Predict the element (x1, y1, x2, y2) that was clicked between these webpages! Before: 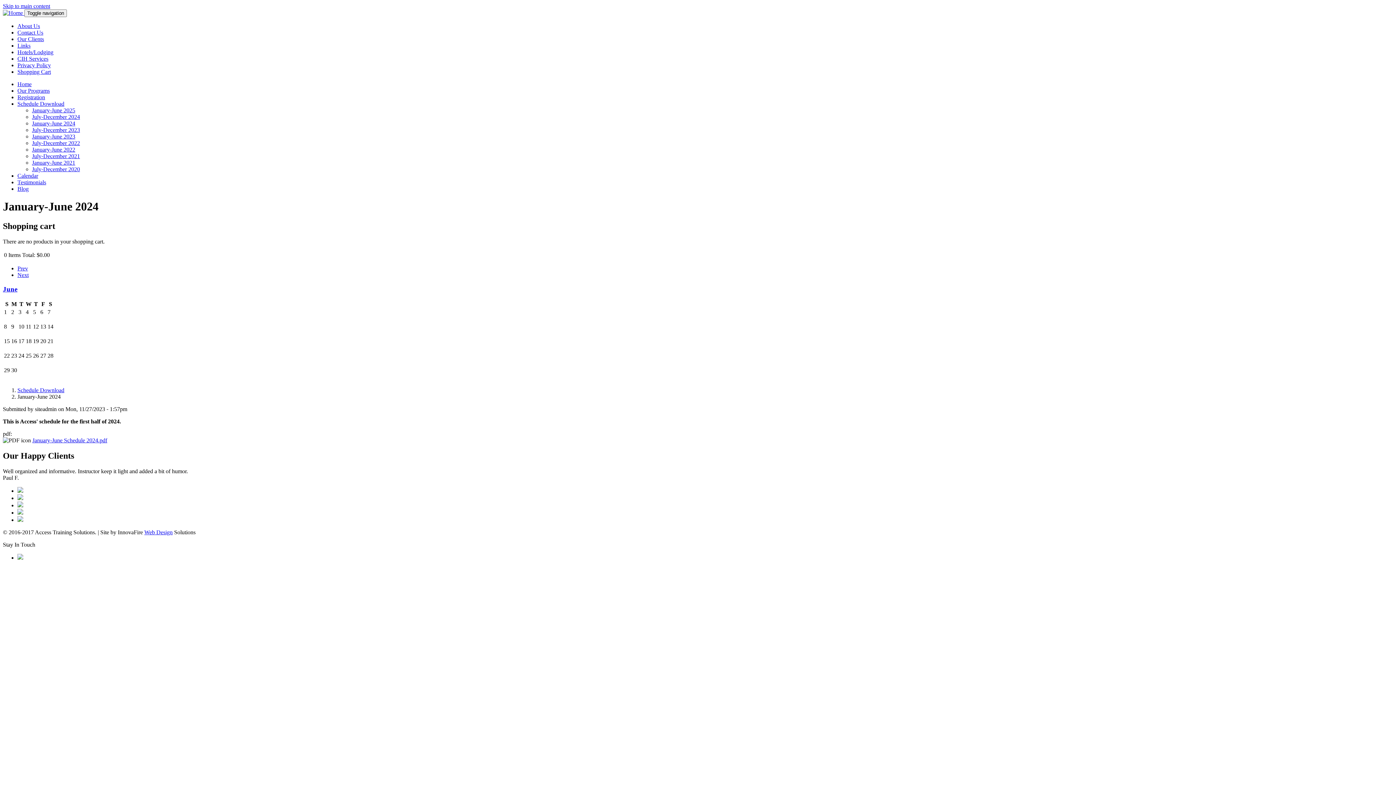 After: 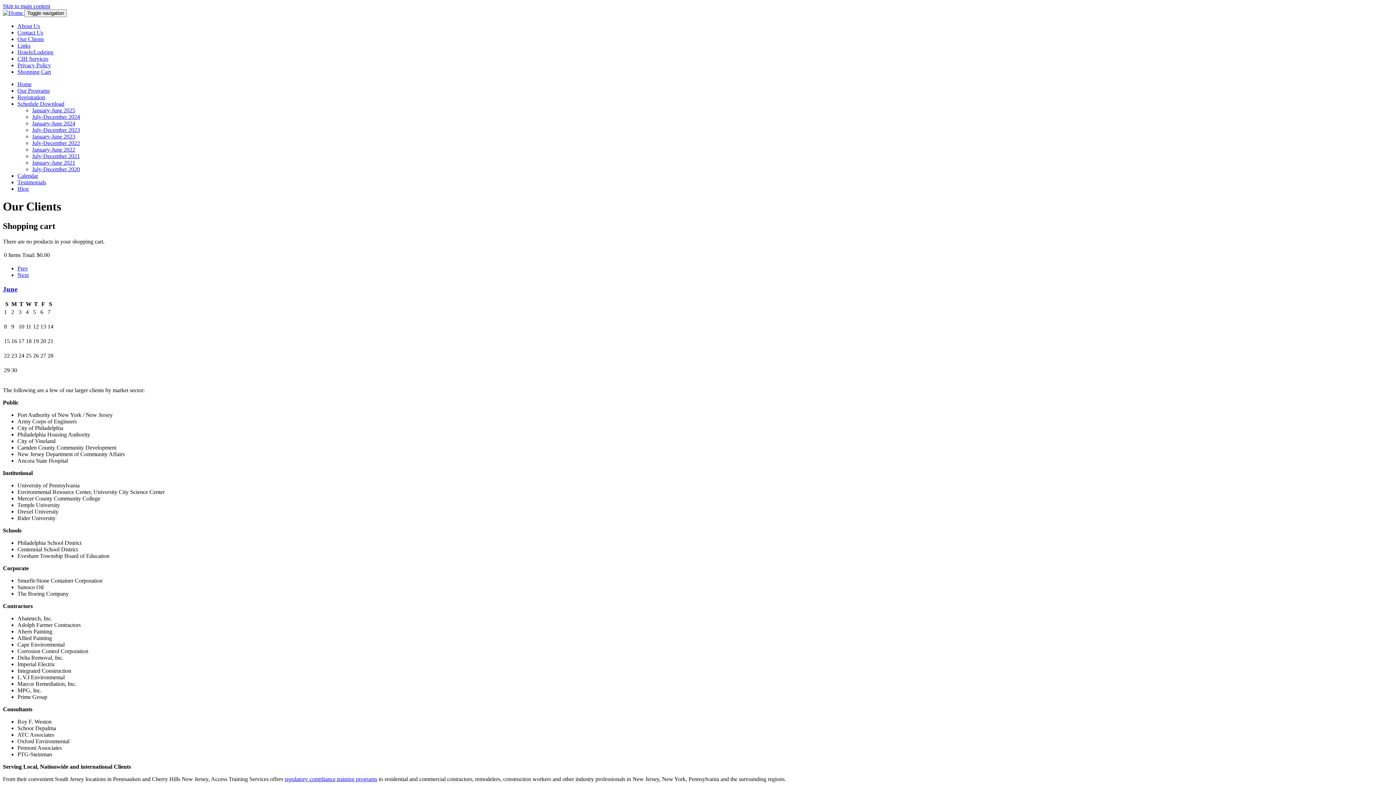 Action: bbox: (17, 36, 44, 42) label: Our Clients